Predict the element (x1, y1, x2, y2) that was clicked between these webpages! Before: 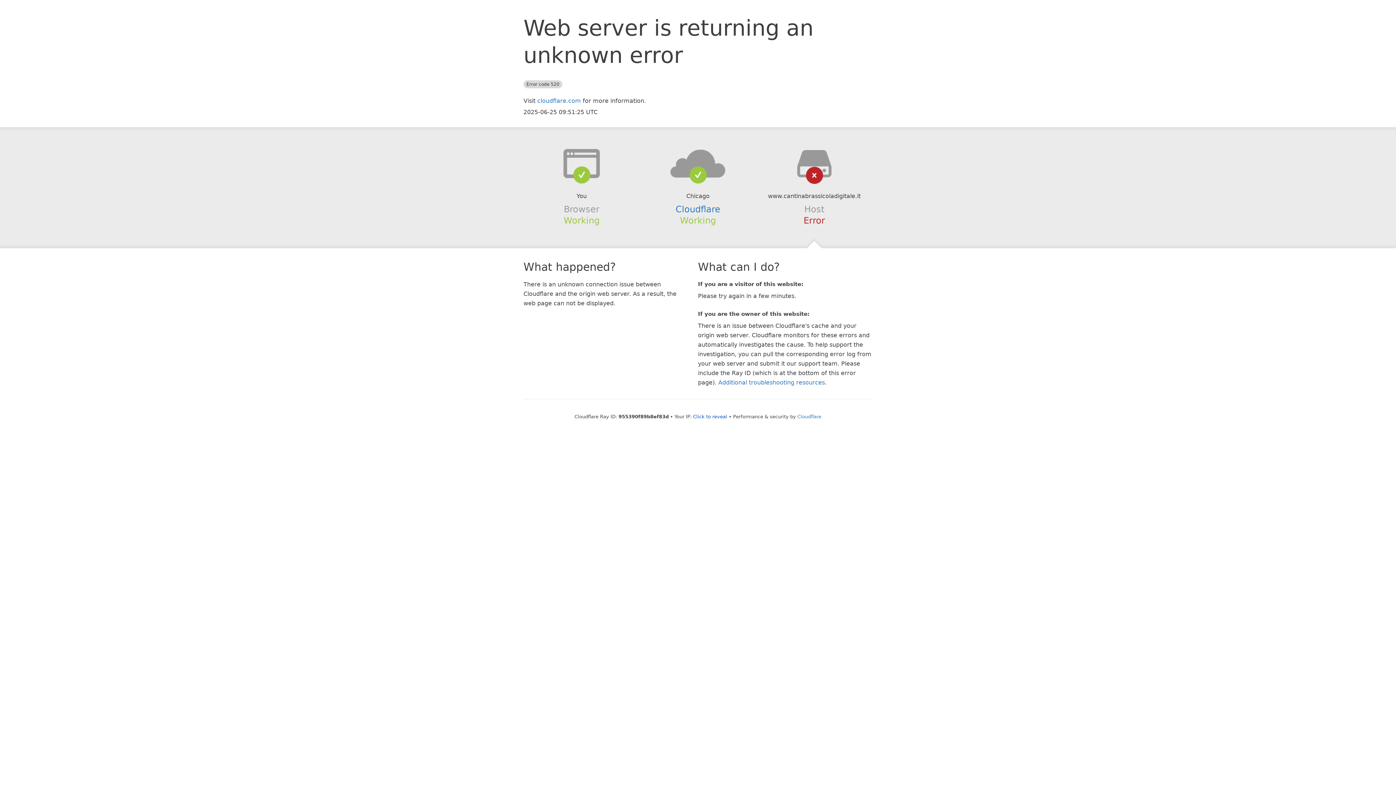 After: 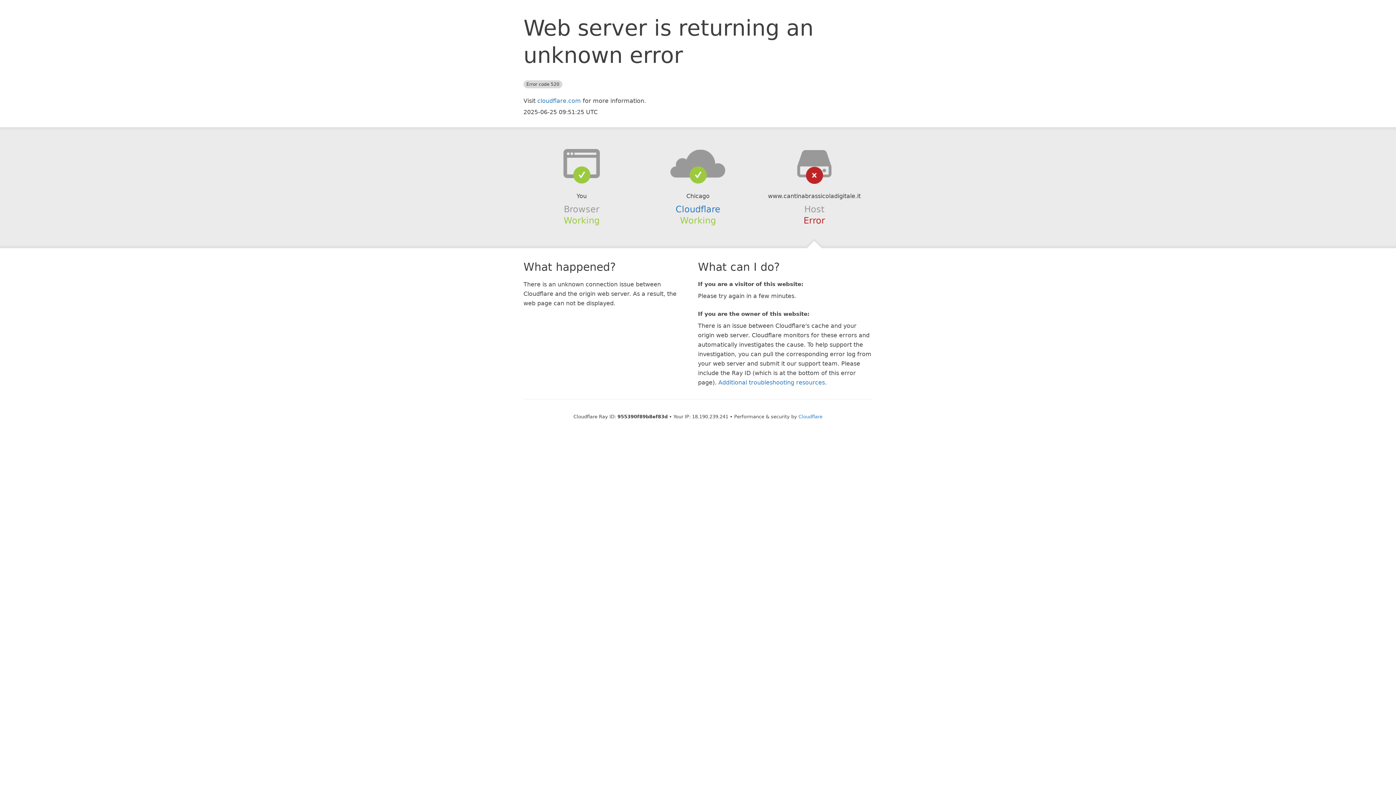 Action: label: Click to reveal bbox: (693, 414, 727, 419)